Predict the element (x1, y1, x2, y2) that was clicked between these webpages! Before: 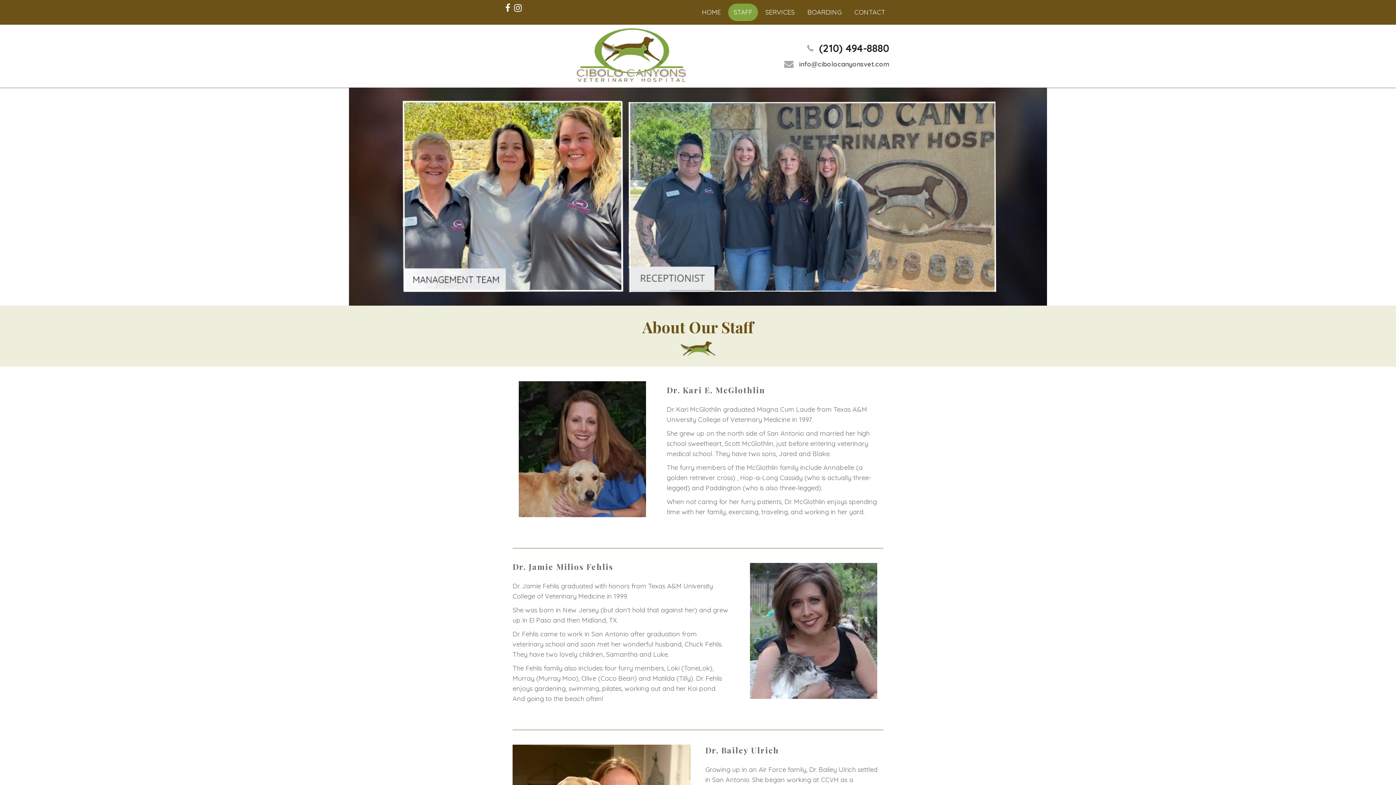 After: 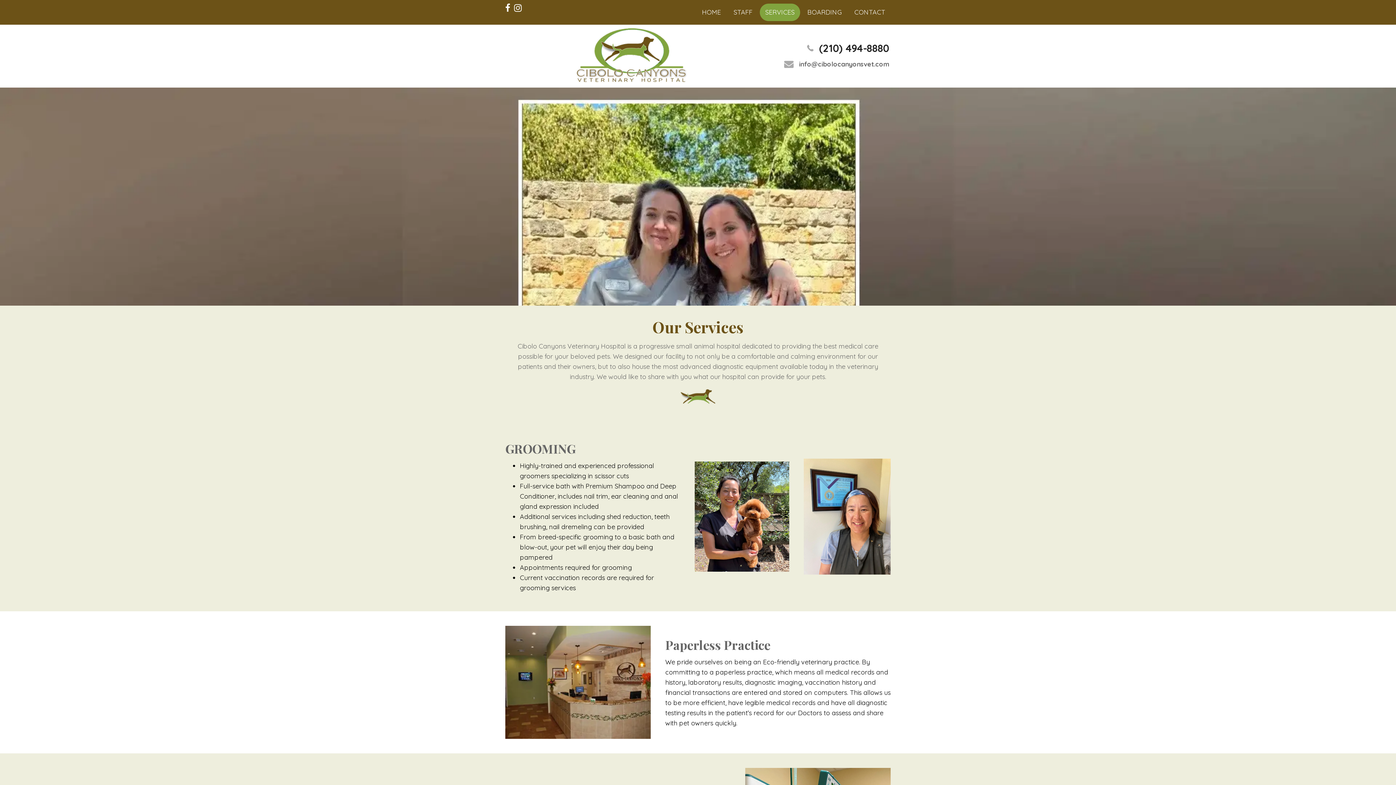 Action: bbox: (759, 3, 800, 21) label: SERVICES